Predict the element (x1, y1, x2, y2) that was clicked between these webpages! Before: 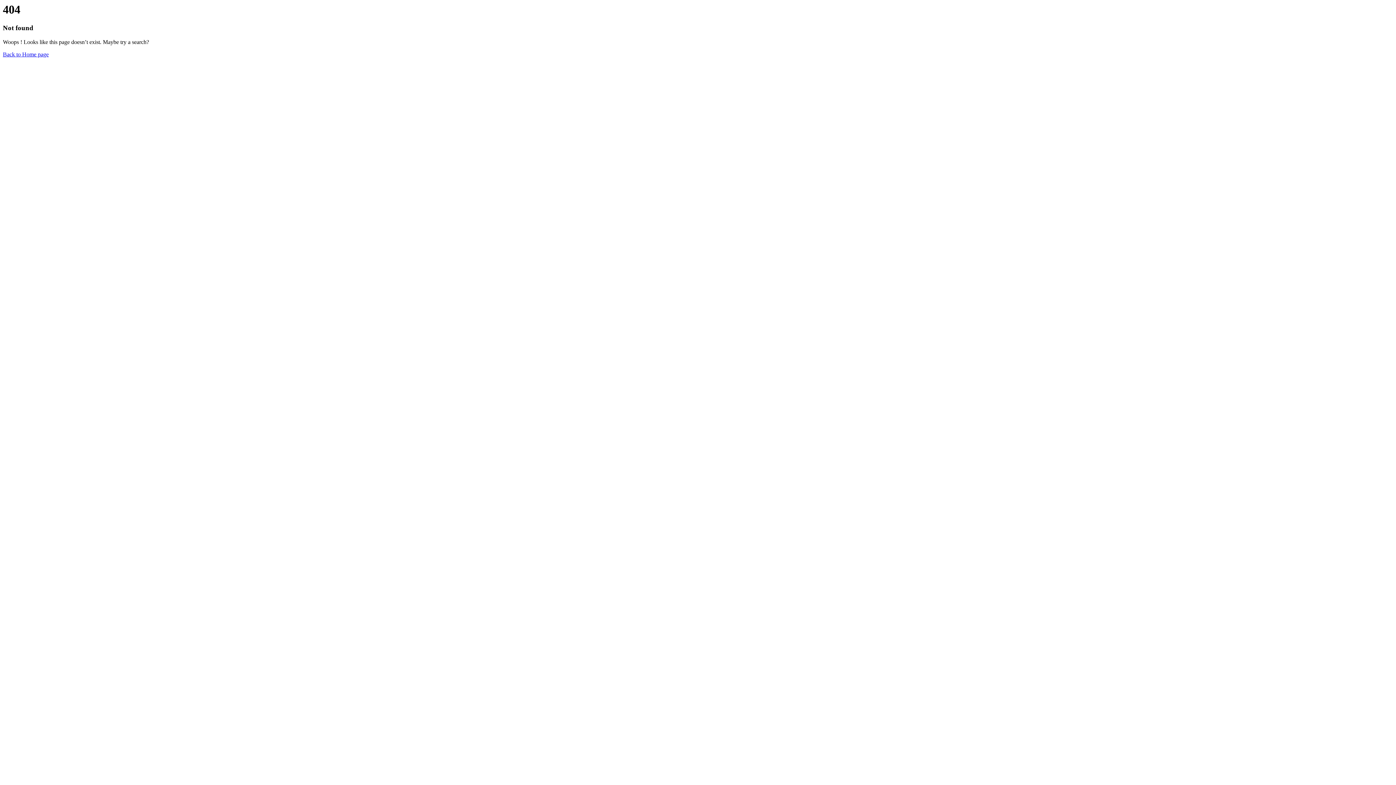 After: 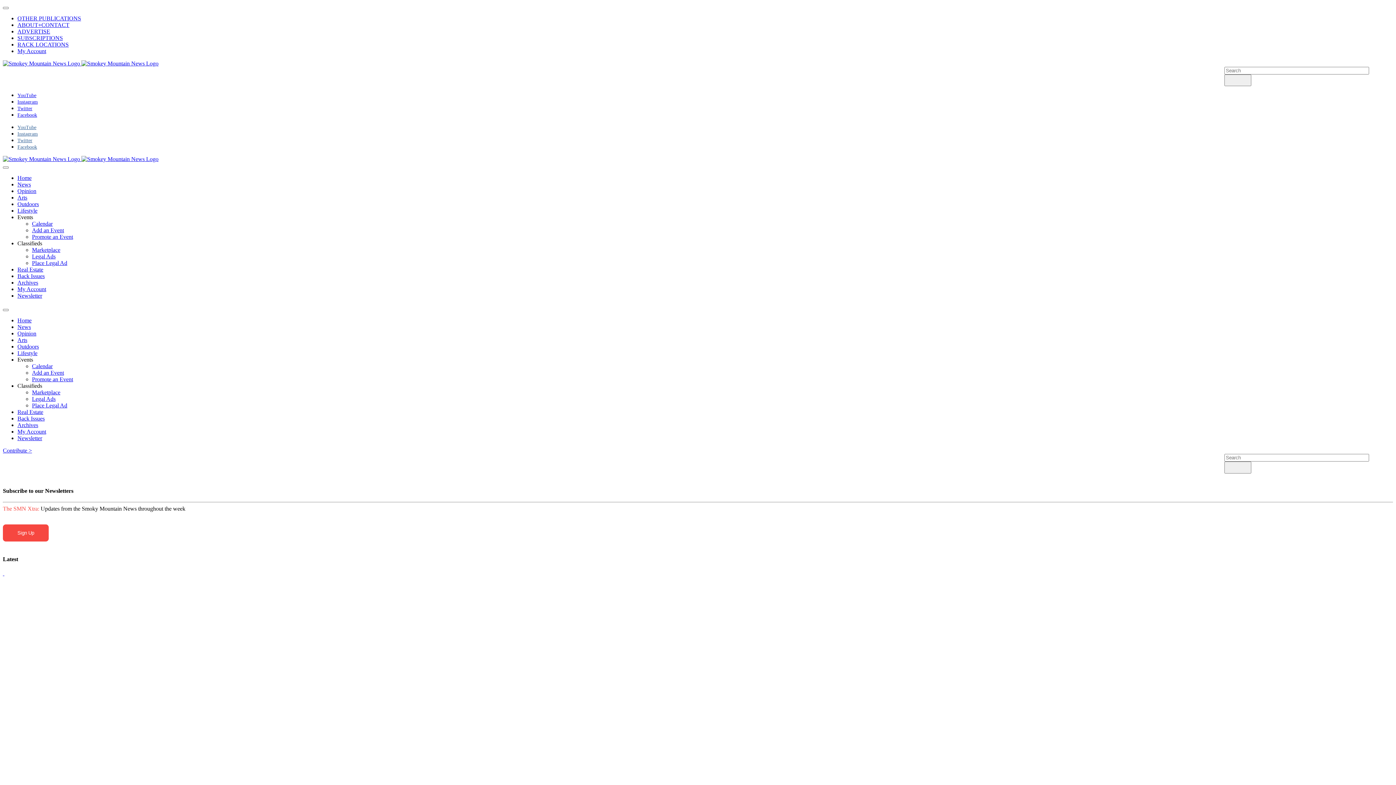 Action: label: Back to Home page bbox: (2, 51, 48, 57)